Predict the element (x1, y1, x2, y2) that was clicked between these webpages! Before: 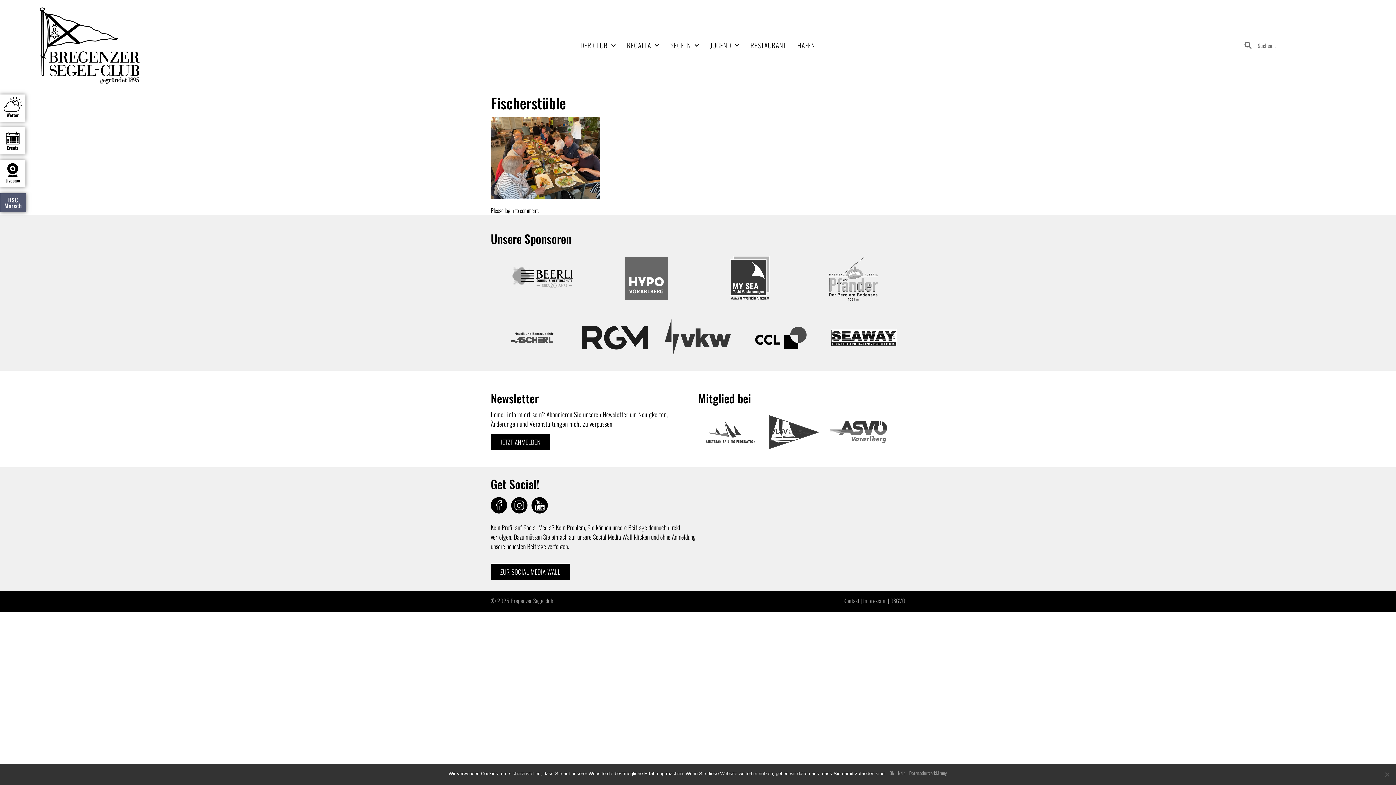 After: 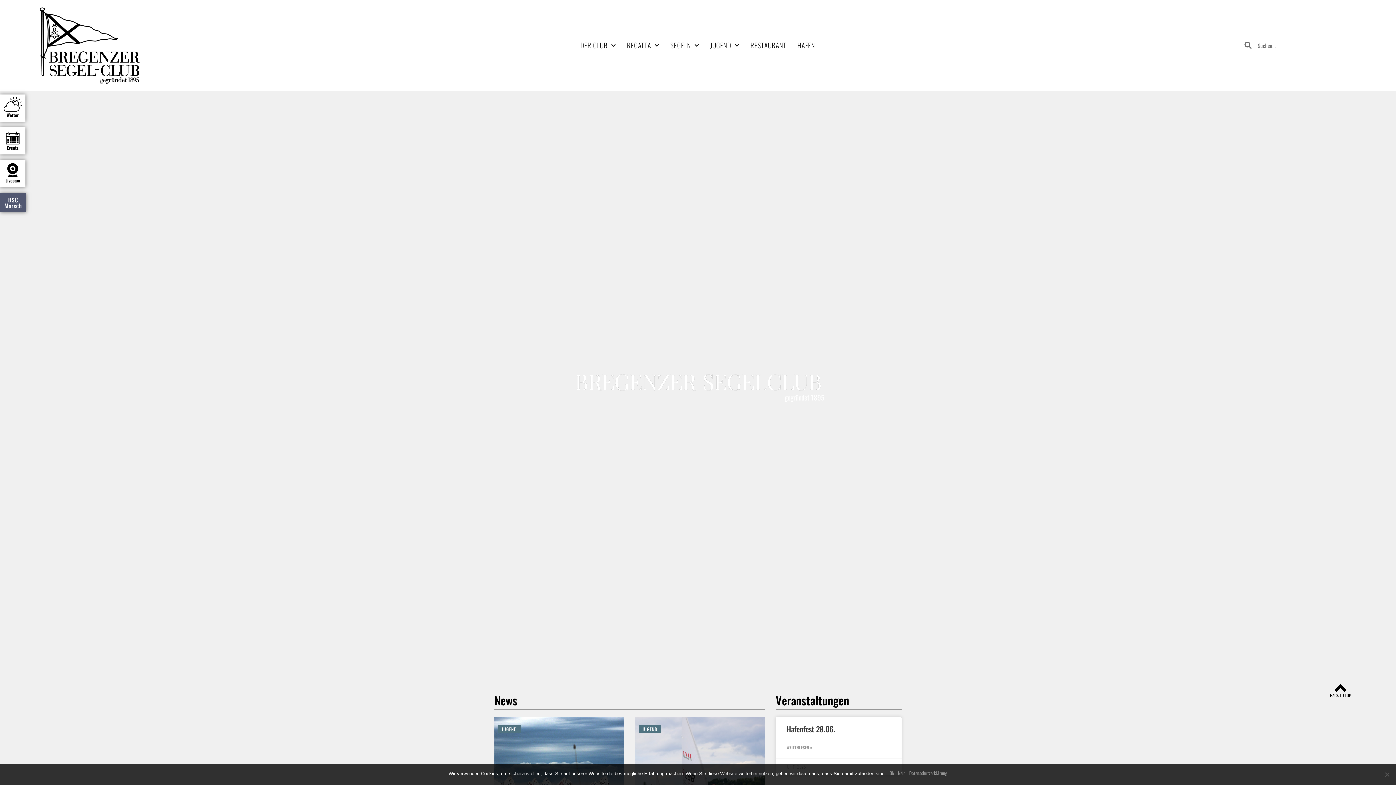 Action: bbox: (21, 4, 157, 86)